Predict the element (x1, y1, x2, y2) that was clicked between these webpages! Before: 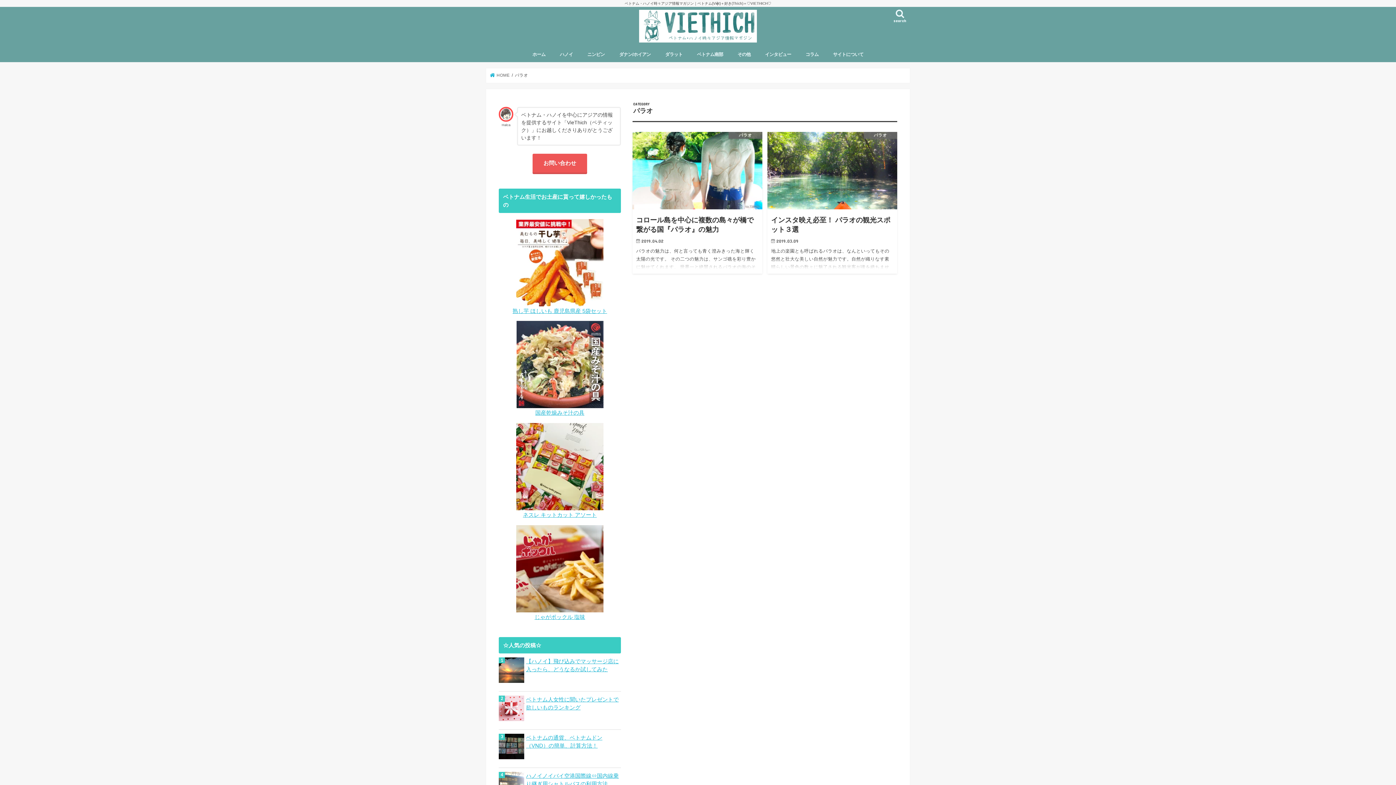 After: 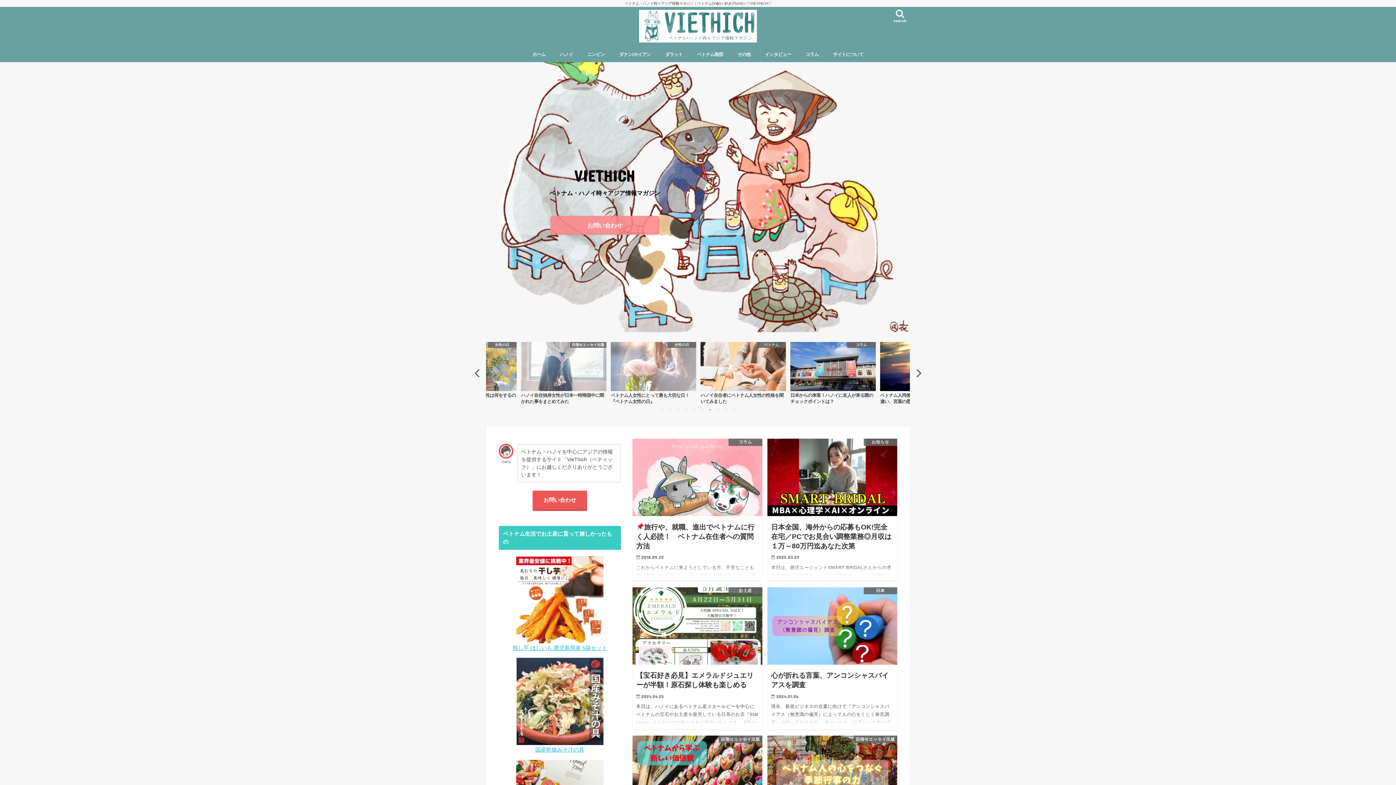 Action: bbox: (490, 73, 509, 77) label:  HOME